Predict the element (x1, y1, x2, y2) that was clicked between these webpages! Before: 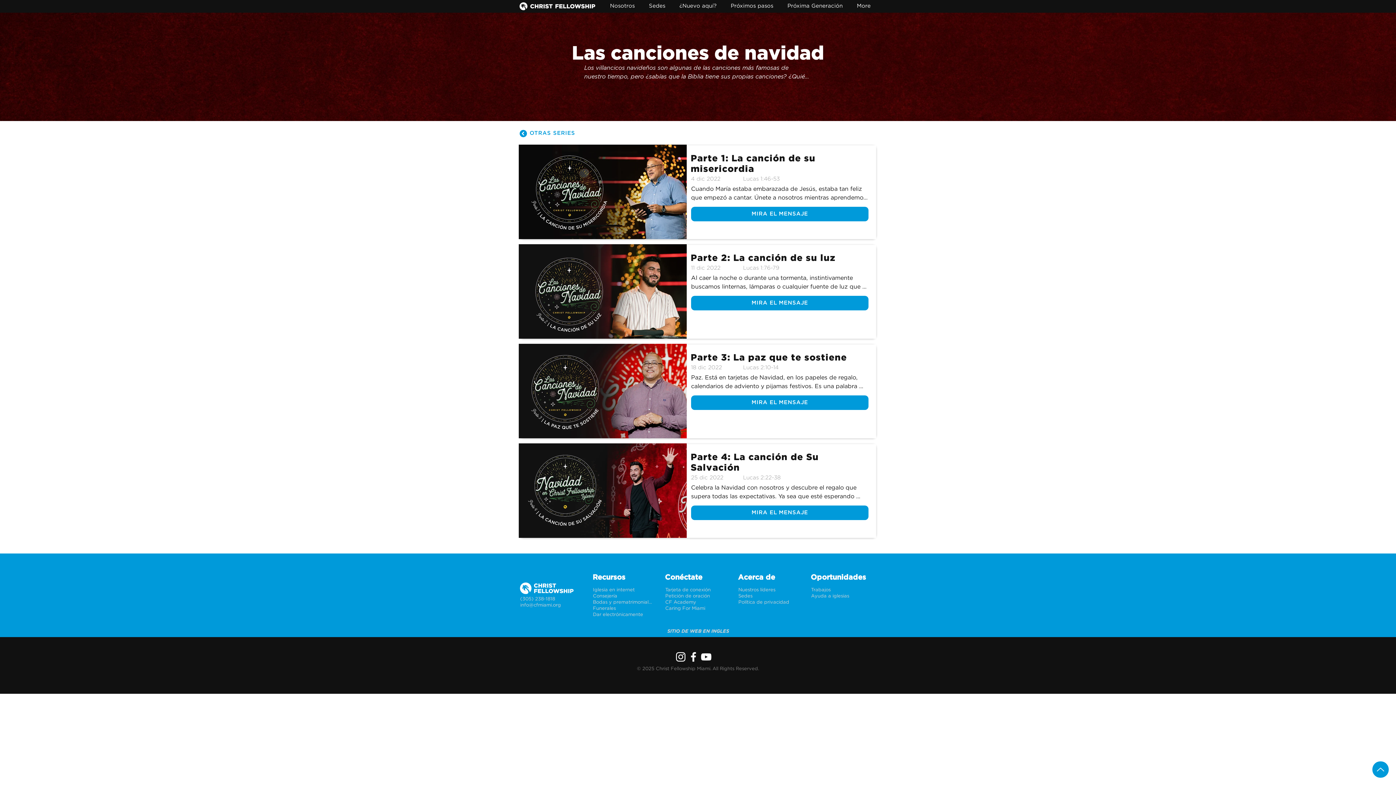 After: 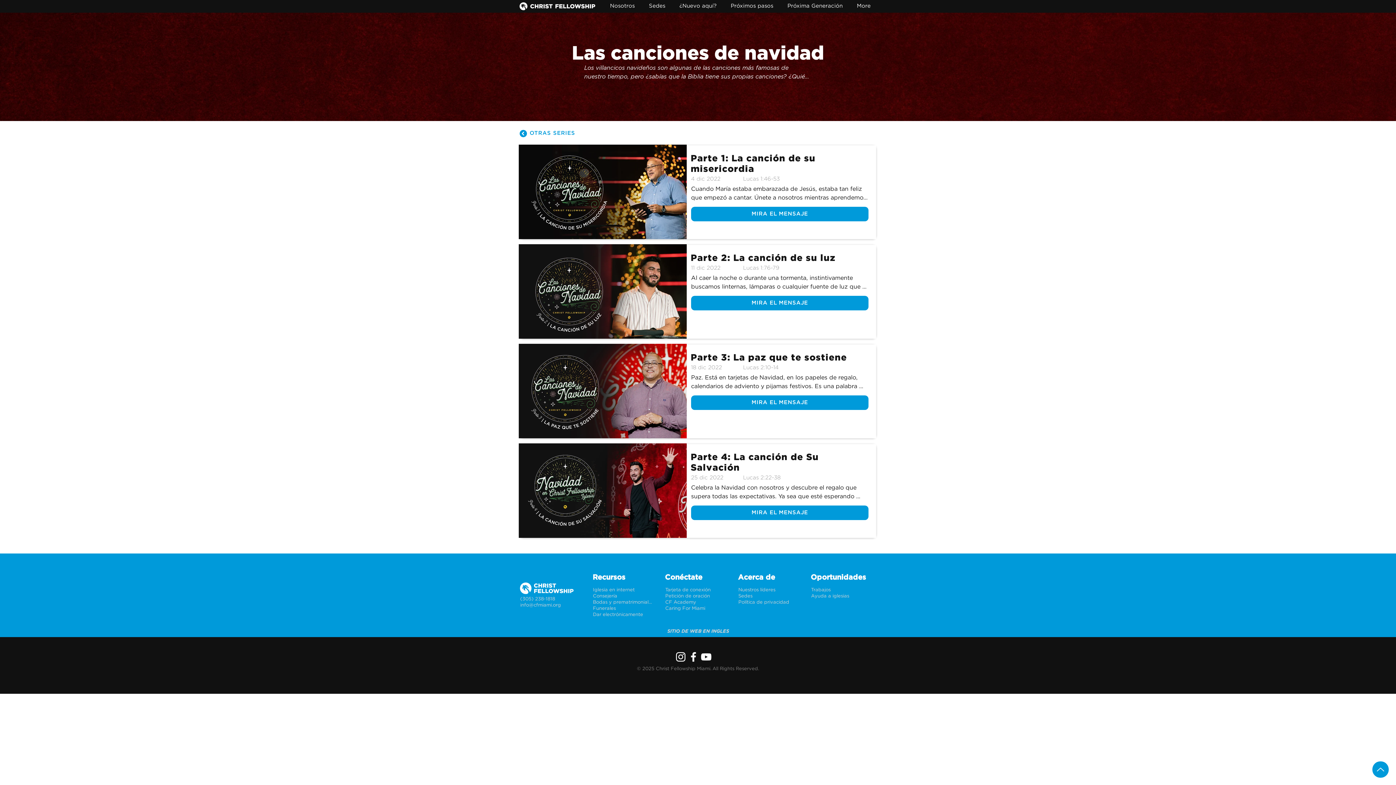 Action: label: White YouTube Icon bbox: (700, 650, 712, 663)